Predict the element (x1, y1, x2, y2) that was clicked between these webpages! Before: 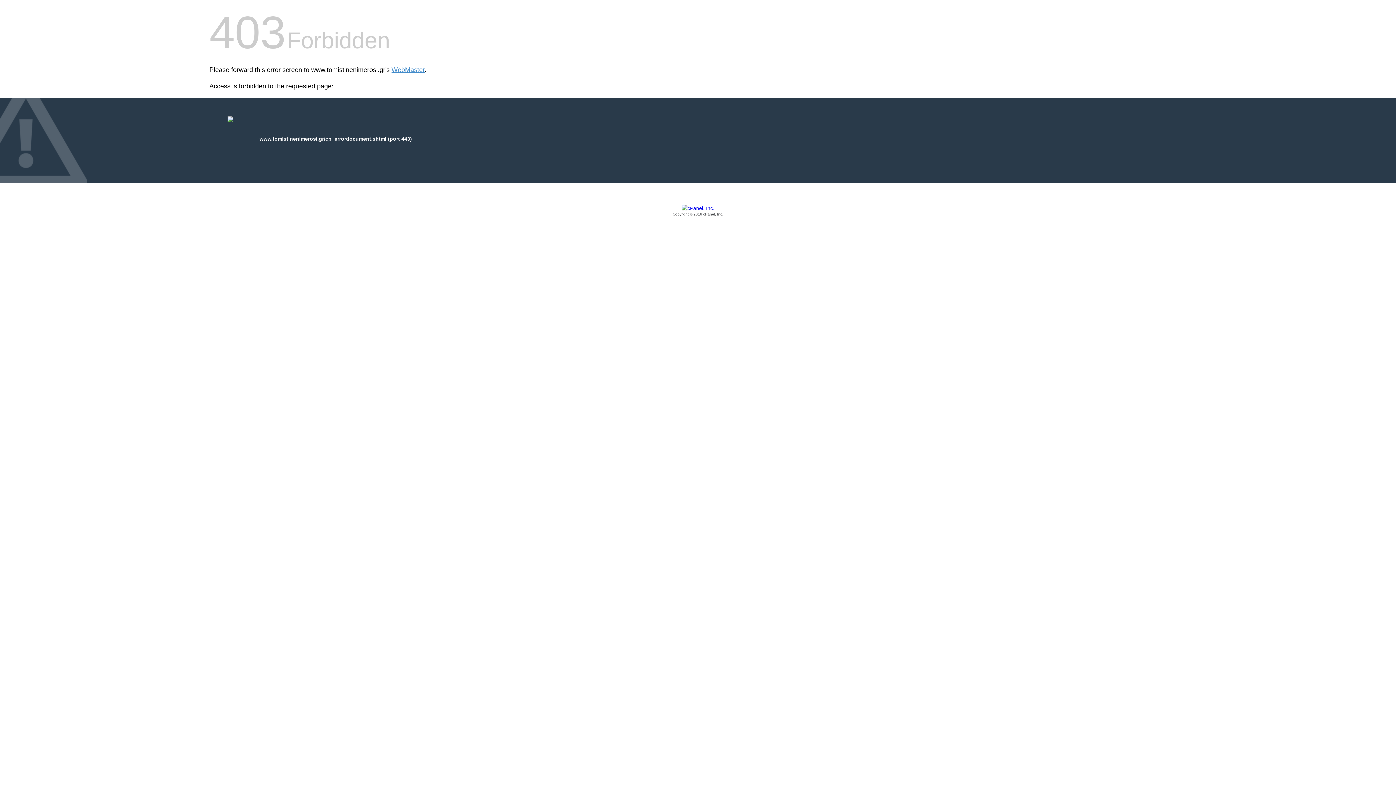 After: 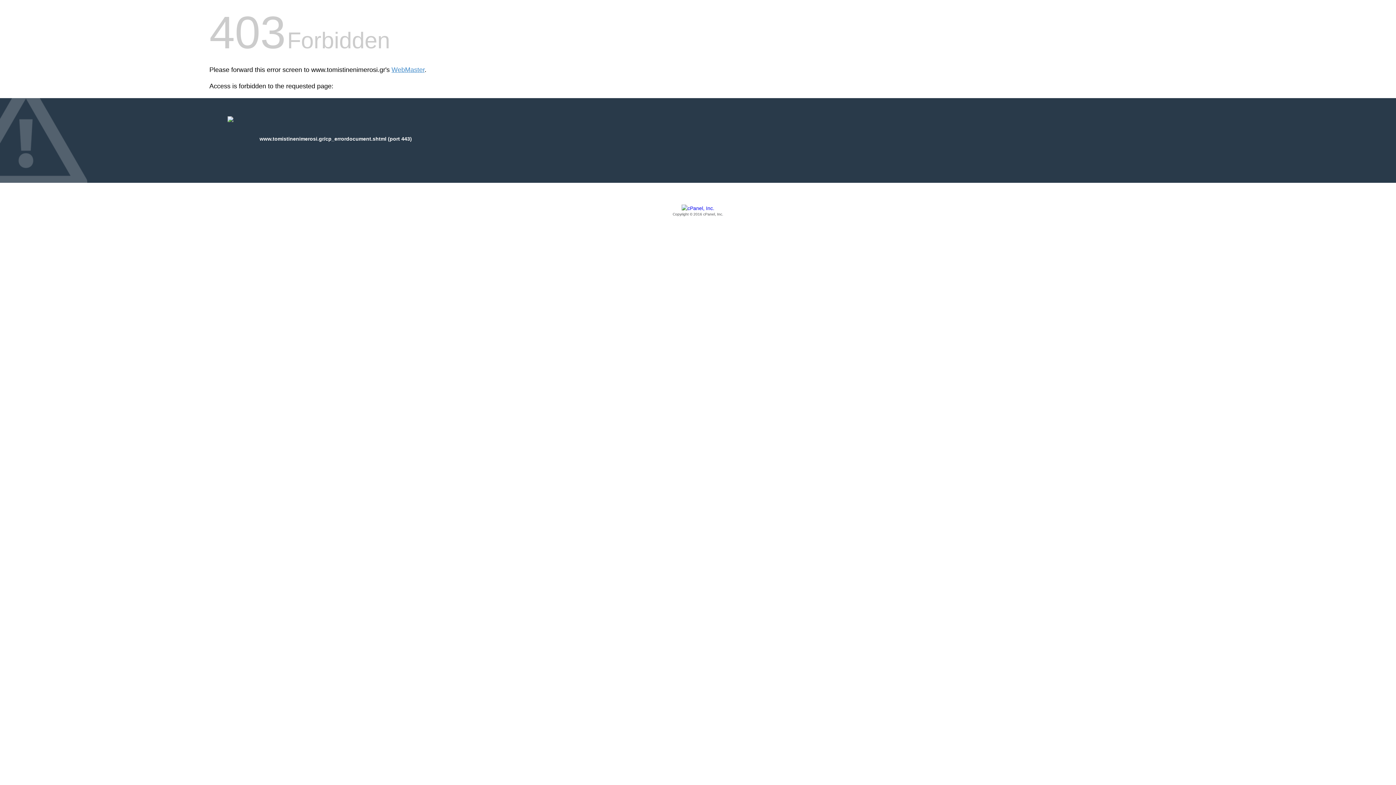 Action: label: Copyright © 2016 cPanel, Inc. bbox: (209, 205, 1186, 217)